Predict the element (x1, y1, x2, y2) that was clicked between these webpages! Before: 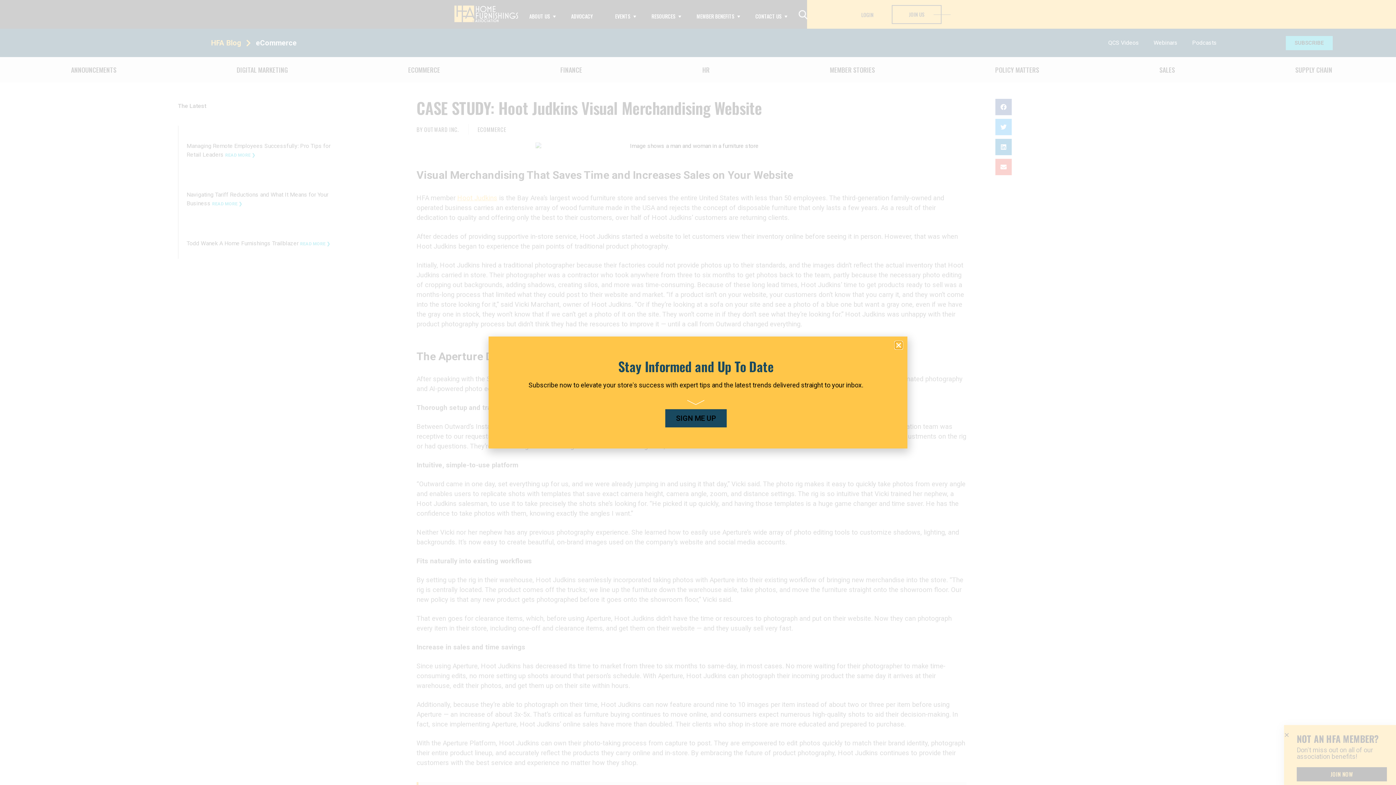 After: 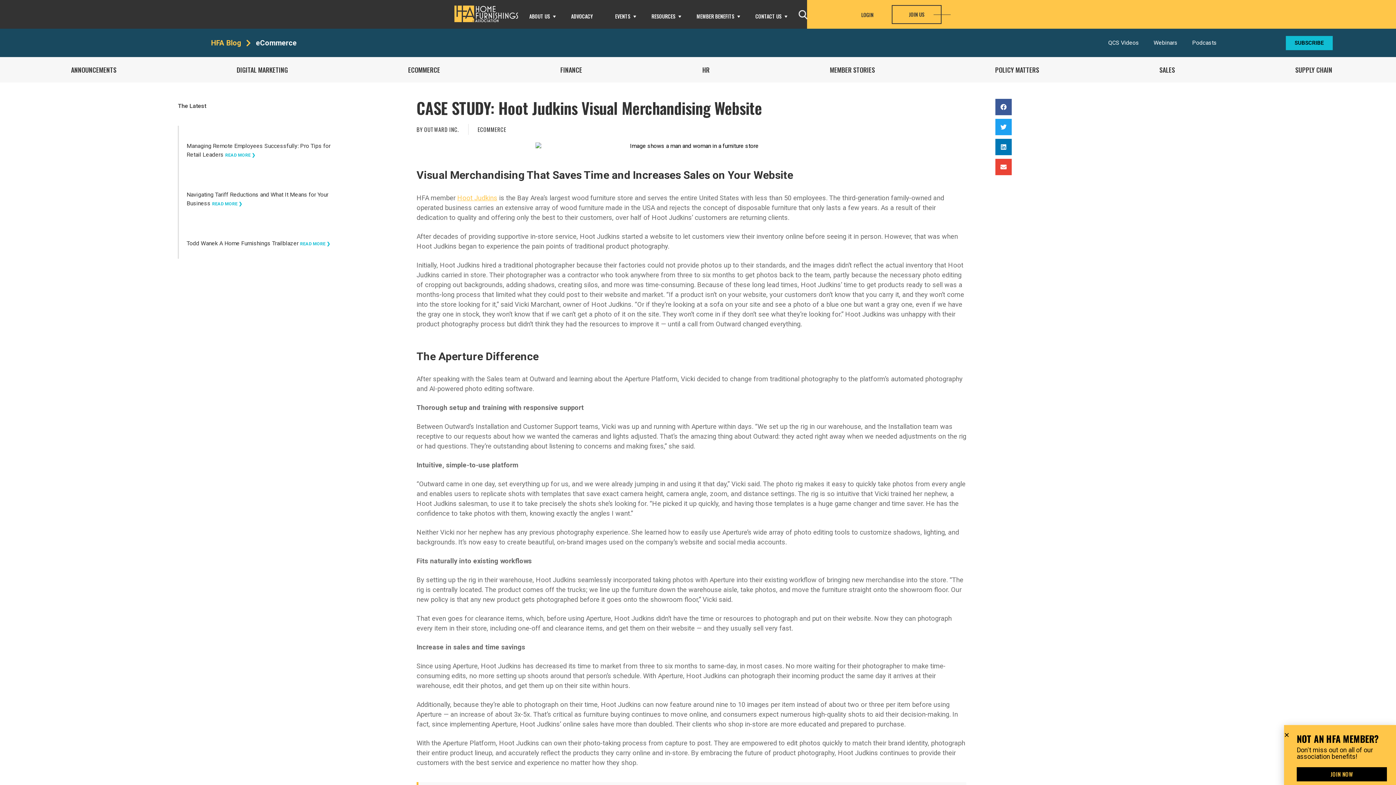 Action: bbox: (895, 342, 902, 348) label: Close